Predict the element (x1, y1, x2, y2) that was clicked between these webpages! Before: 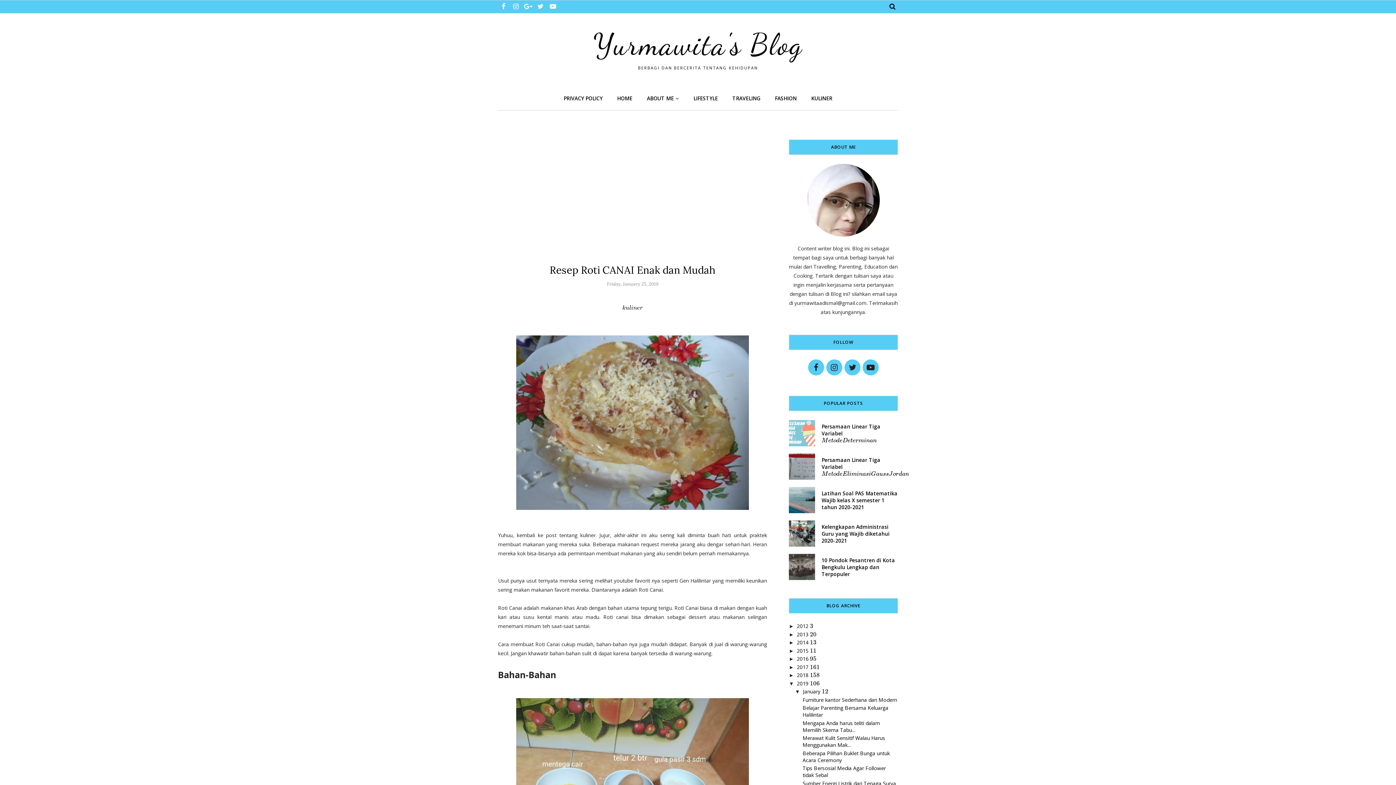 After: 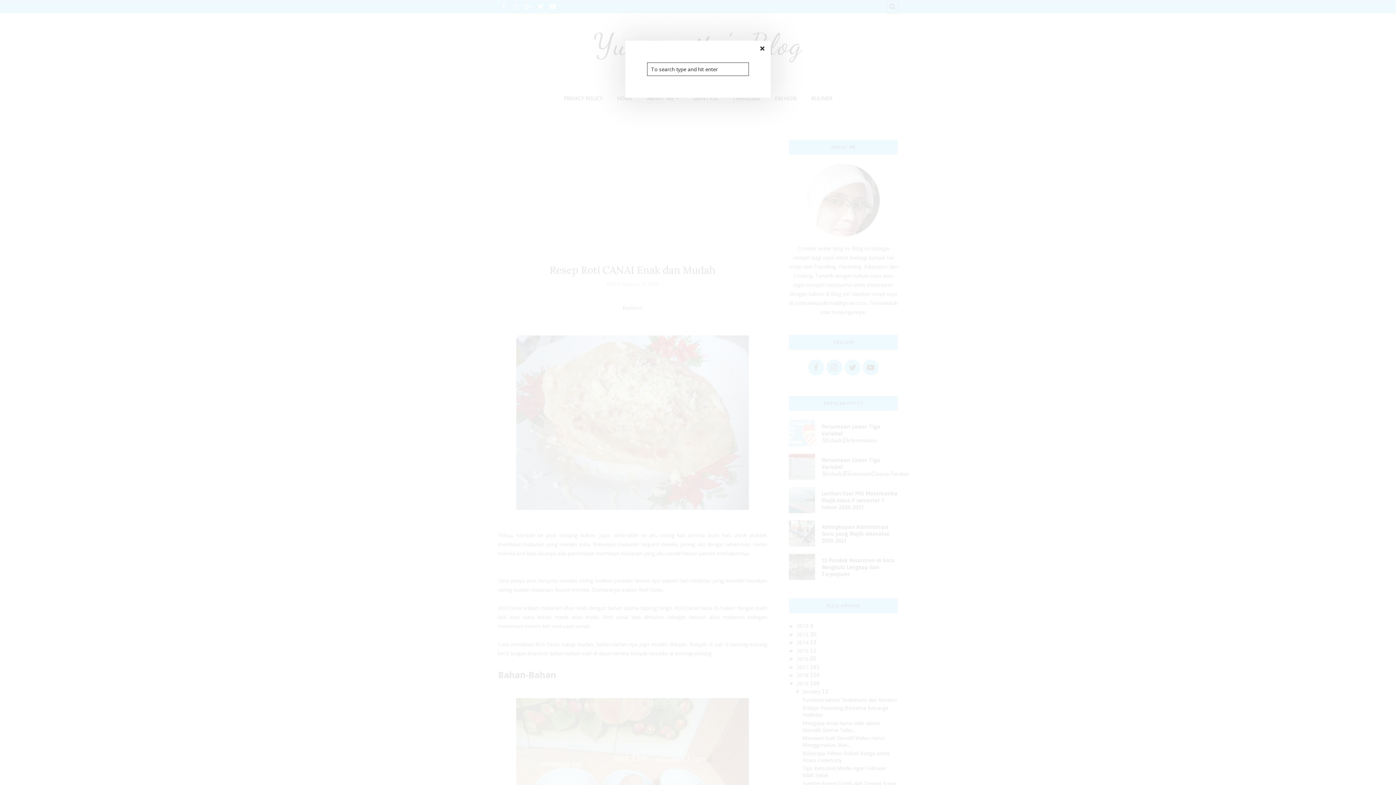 Action: bbox: (887, 0, 898, 13)